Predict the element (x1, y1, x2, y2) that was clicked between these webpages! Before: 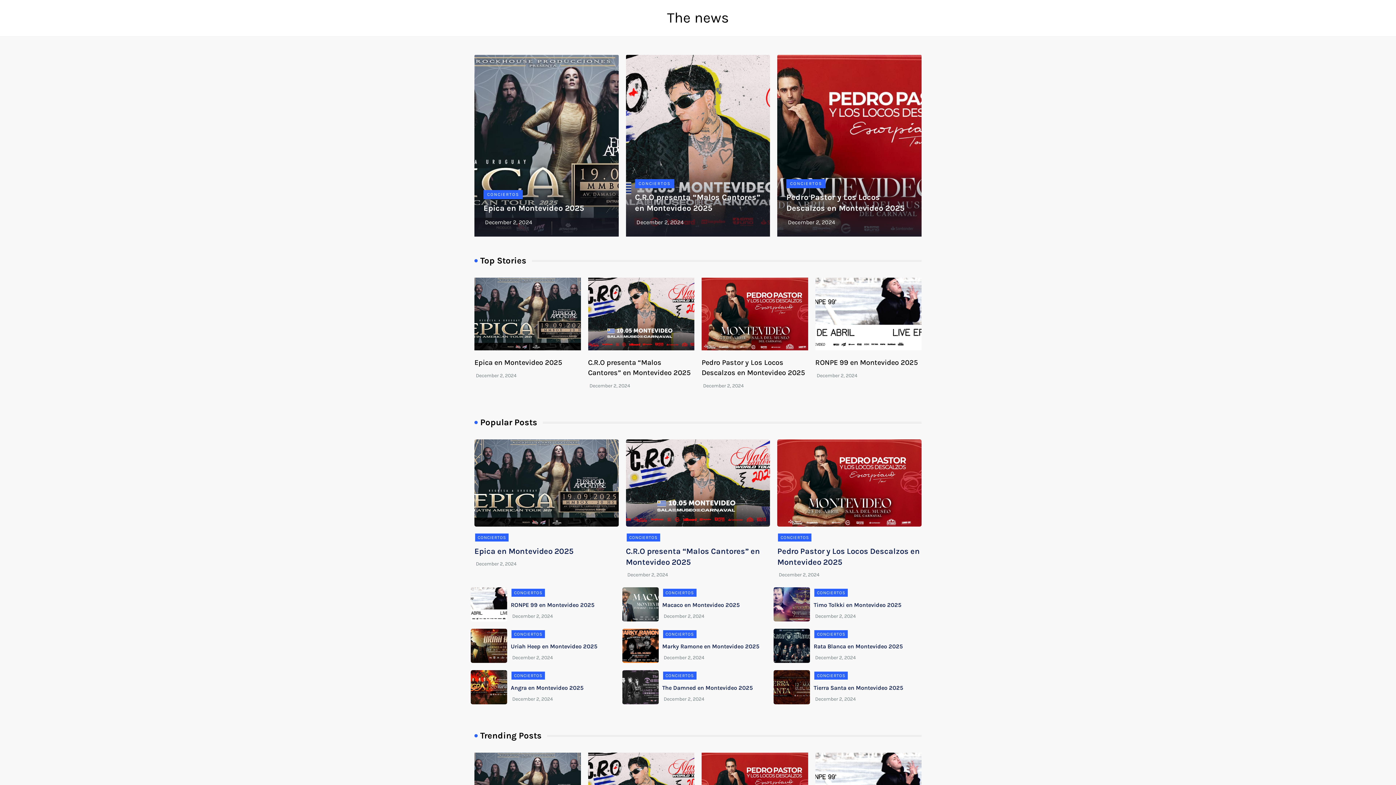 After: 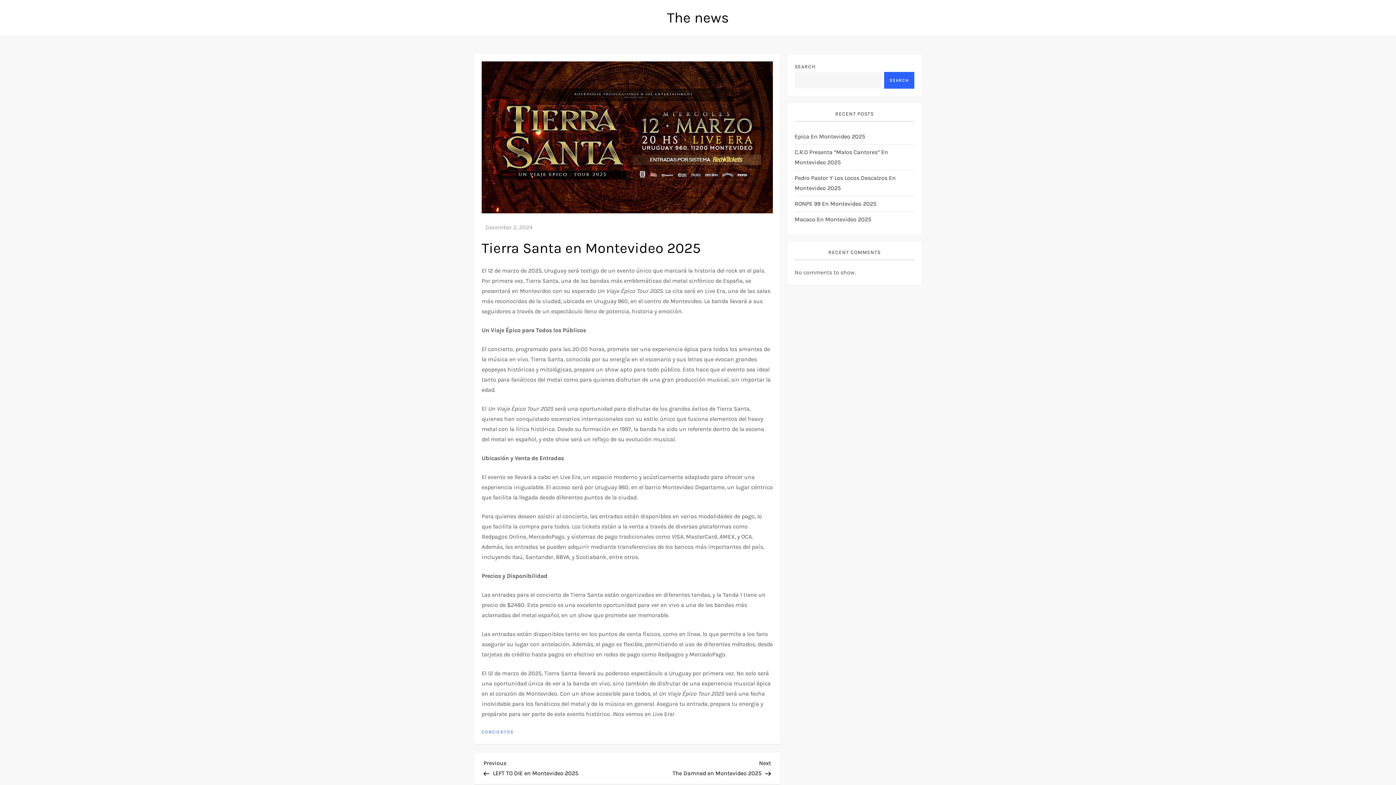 Action: label: December 2, 2024 bbox: (815, 696, 856, 702)